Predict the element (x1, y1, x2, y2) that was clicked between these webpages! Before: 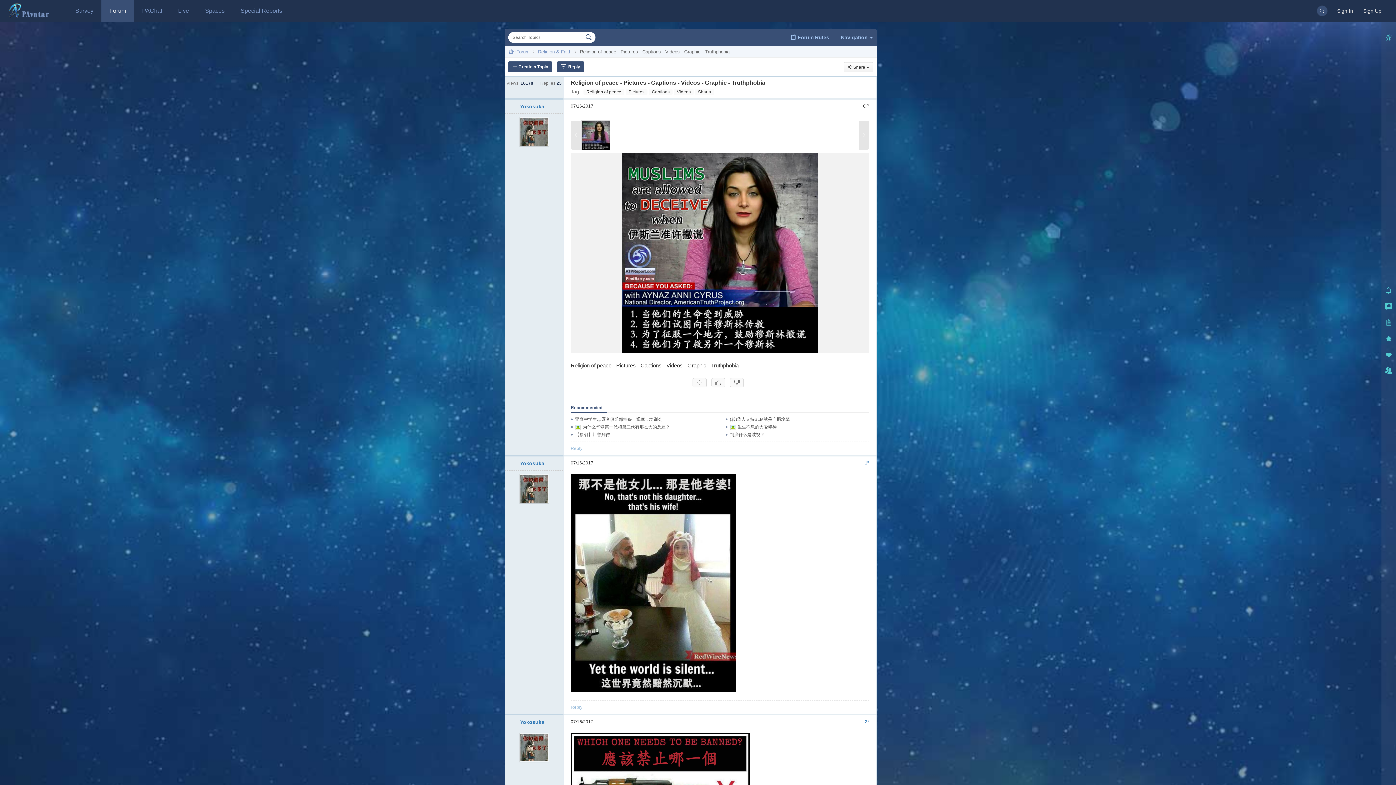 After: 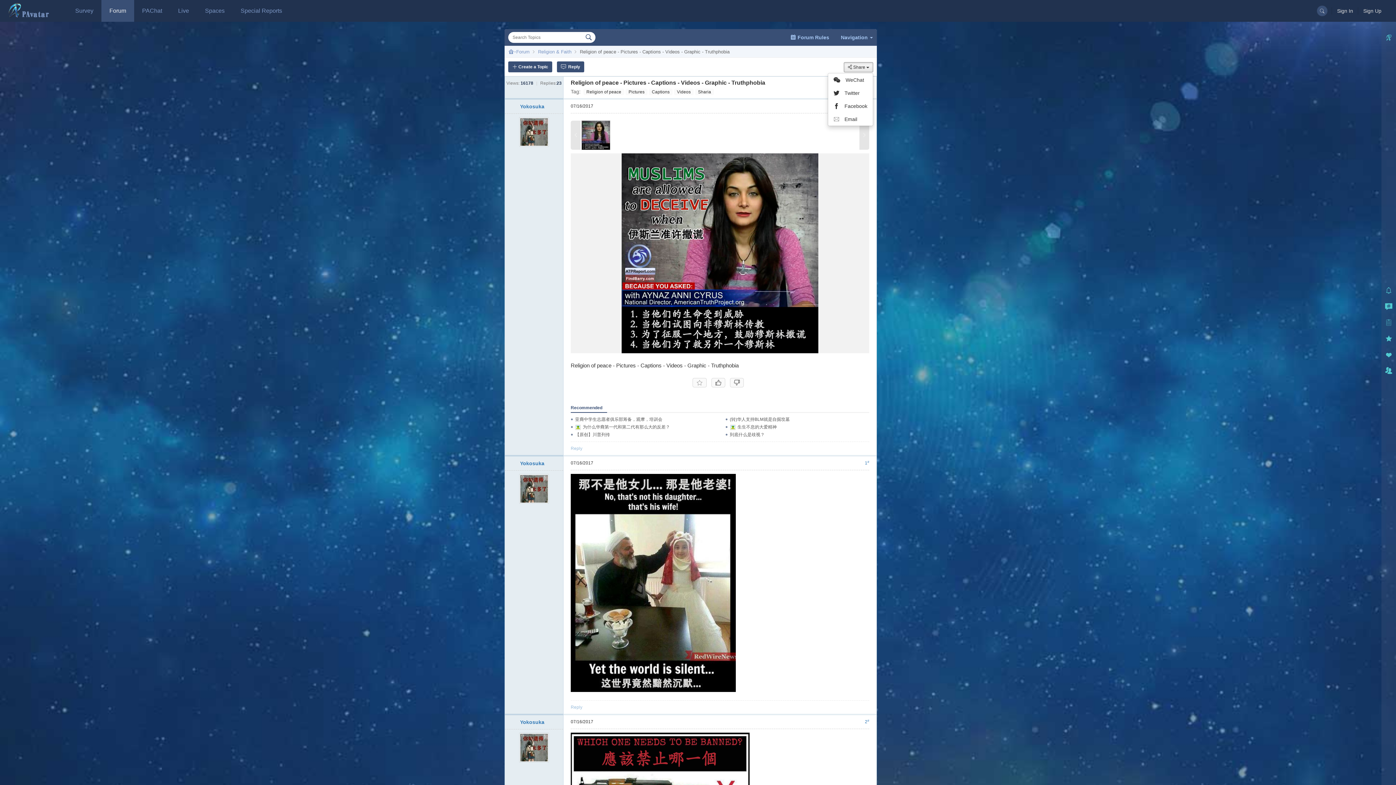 Action: bbox: (844, 62, 873, 72) label:  Share 